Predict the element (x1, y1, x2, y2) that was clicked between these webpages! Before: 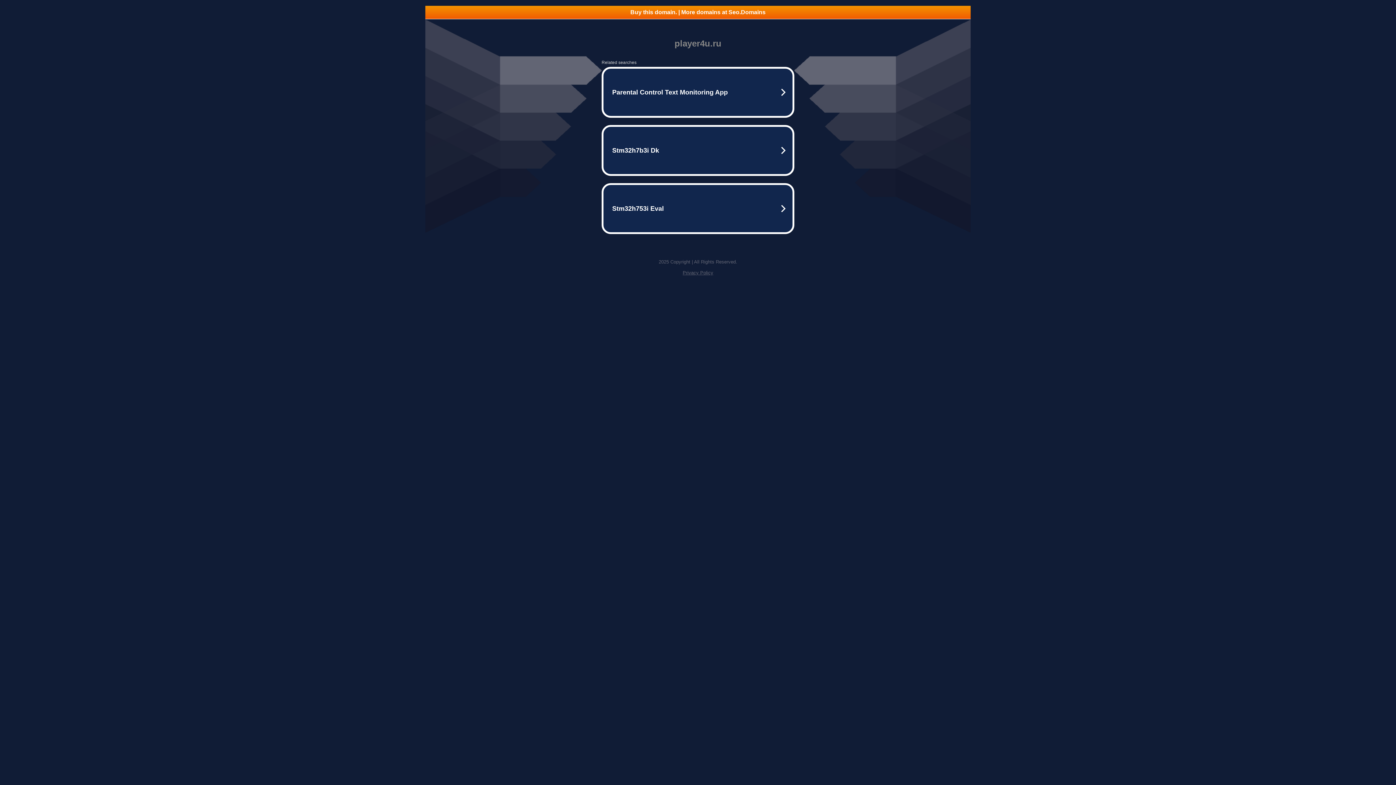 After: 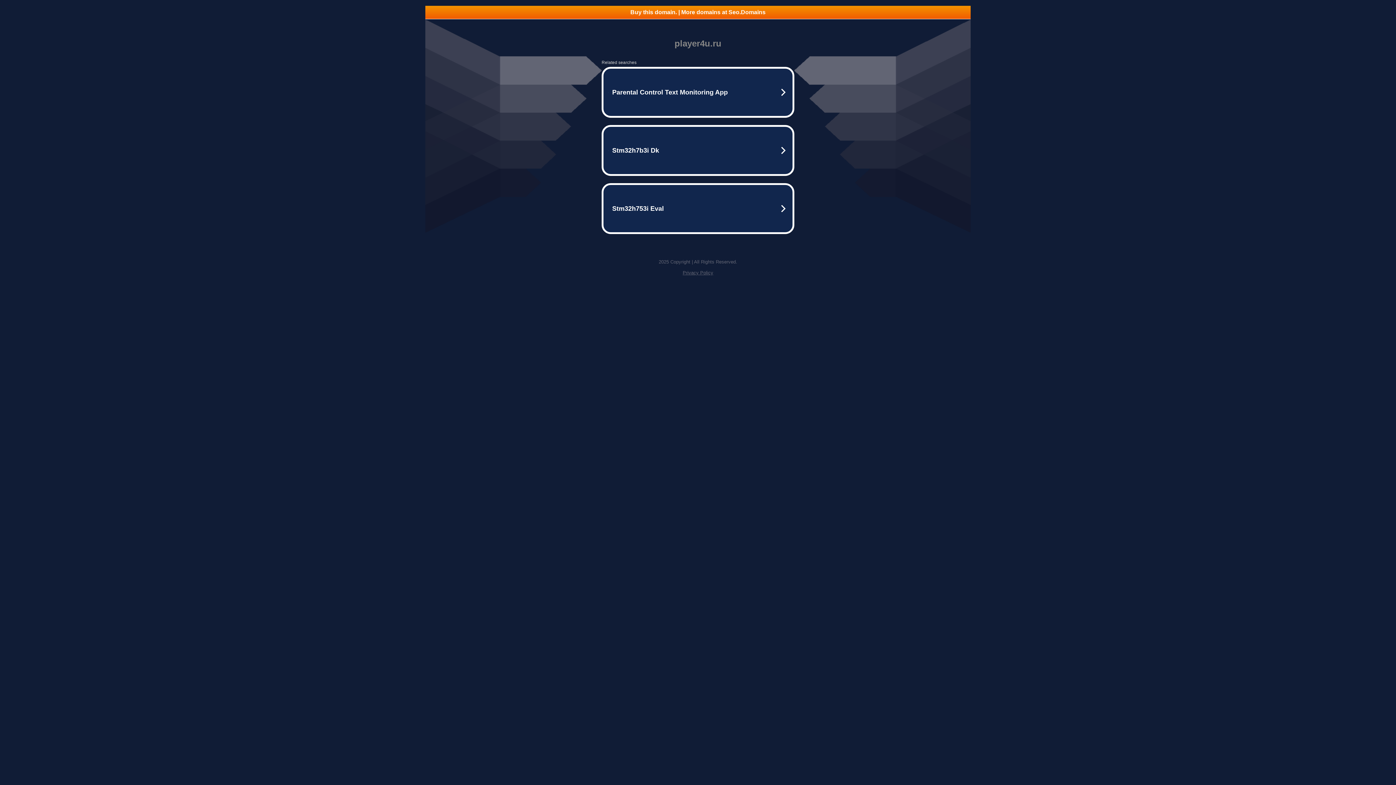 Action: label: Privacy Policy bbox: (682, 270, 713, 275)